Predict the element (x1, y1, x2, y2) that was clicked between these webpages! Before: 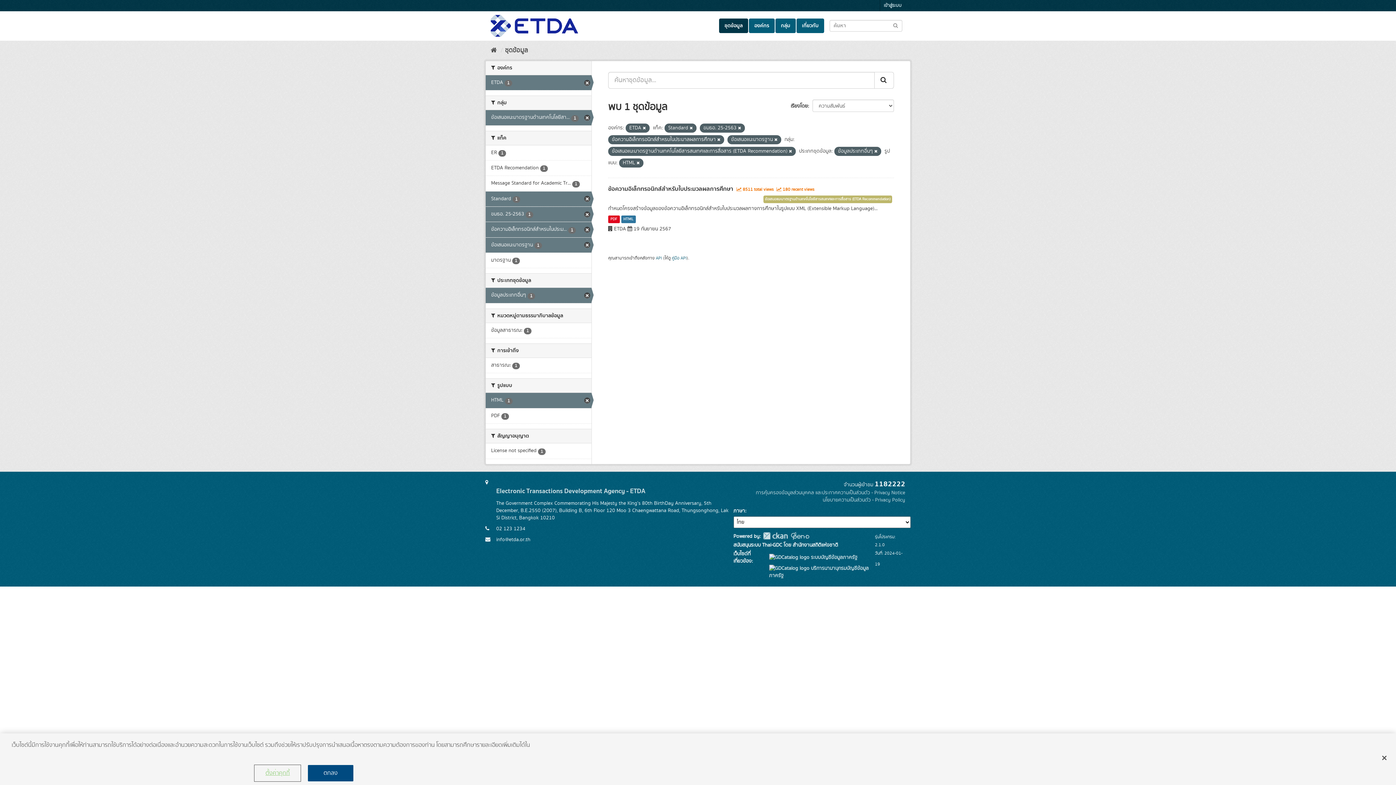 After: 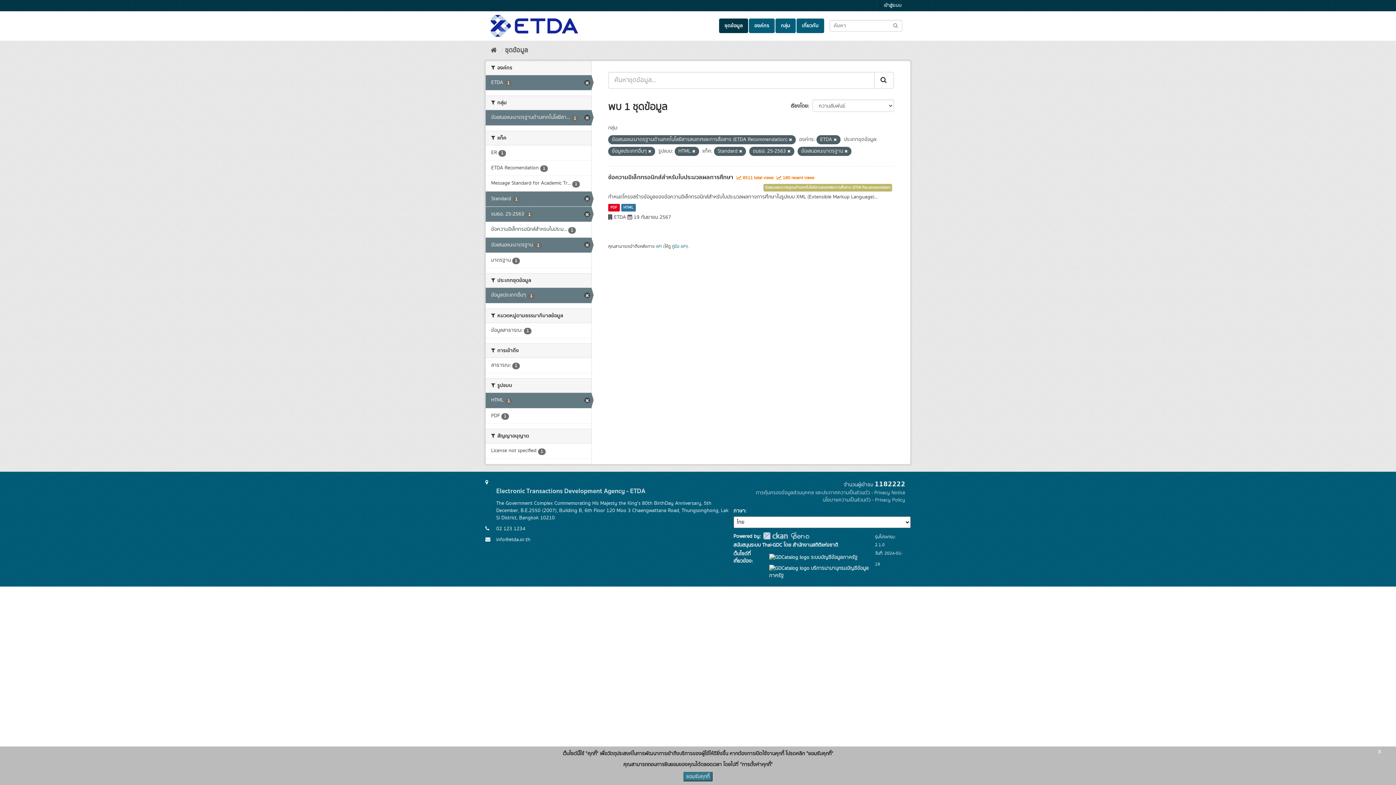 Action: bbox: (717, 137, 720, 142)